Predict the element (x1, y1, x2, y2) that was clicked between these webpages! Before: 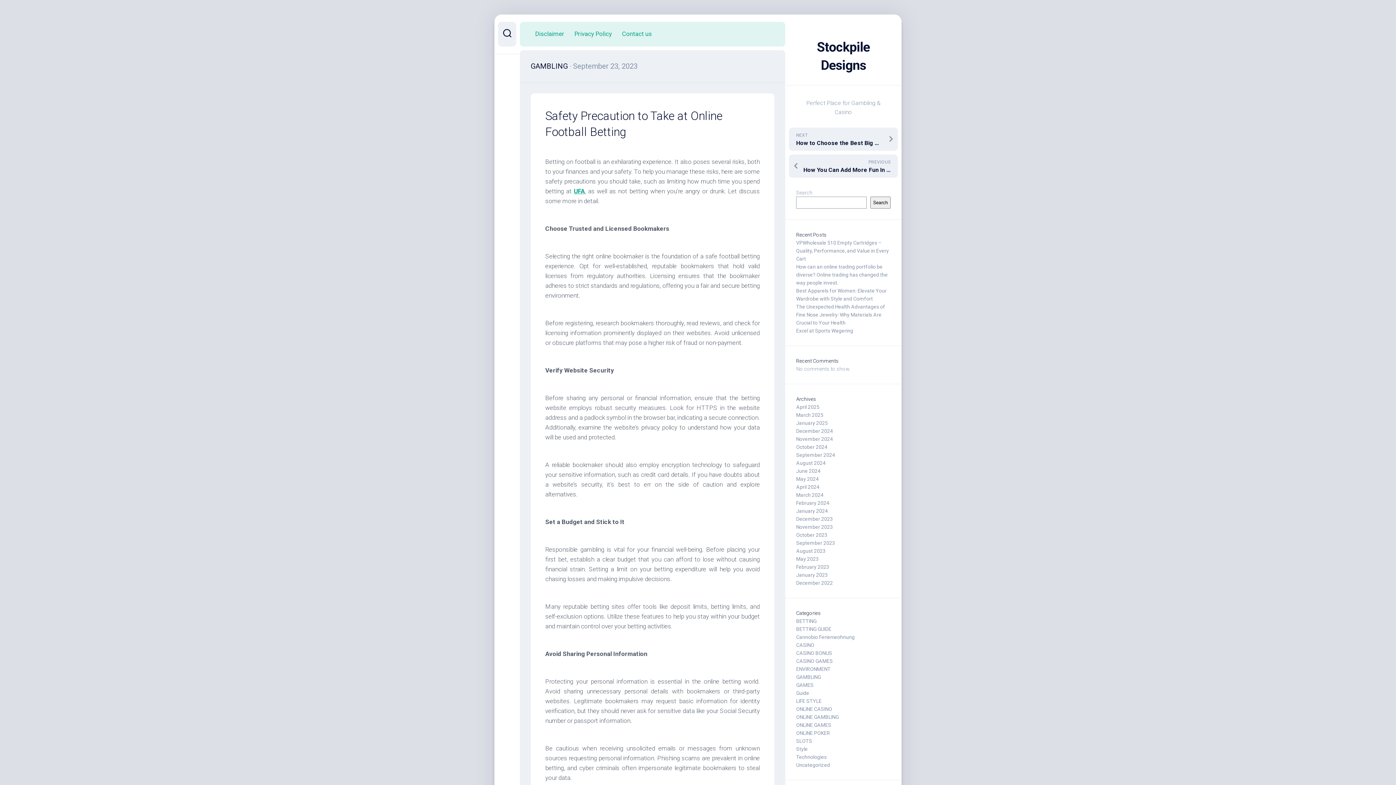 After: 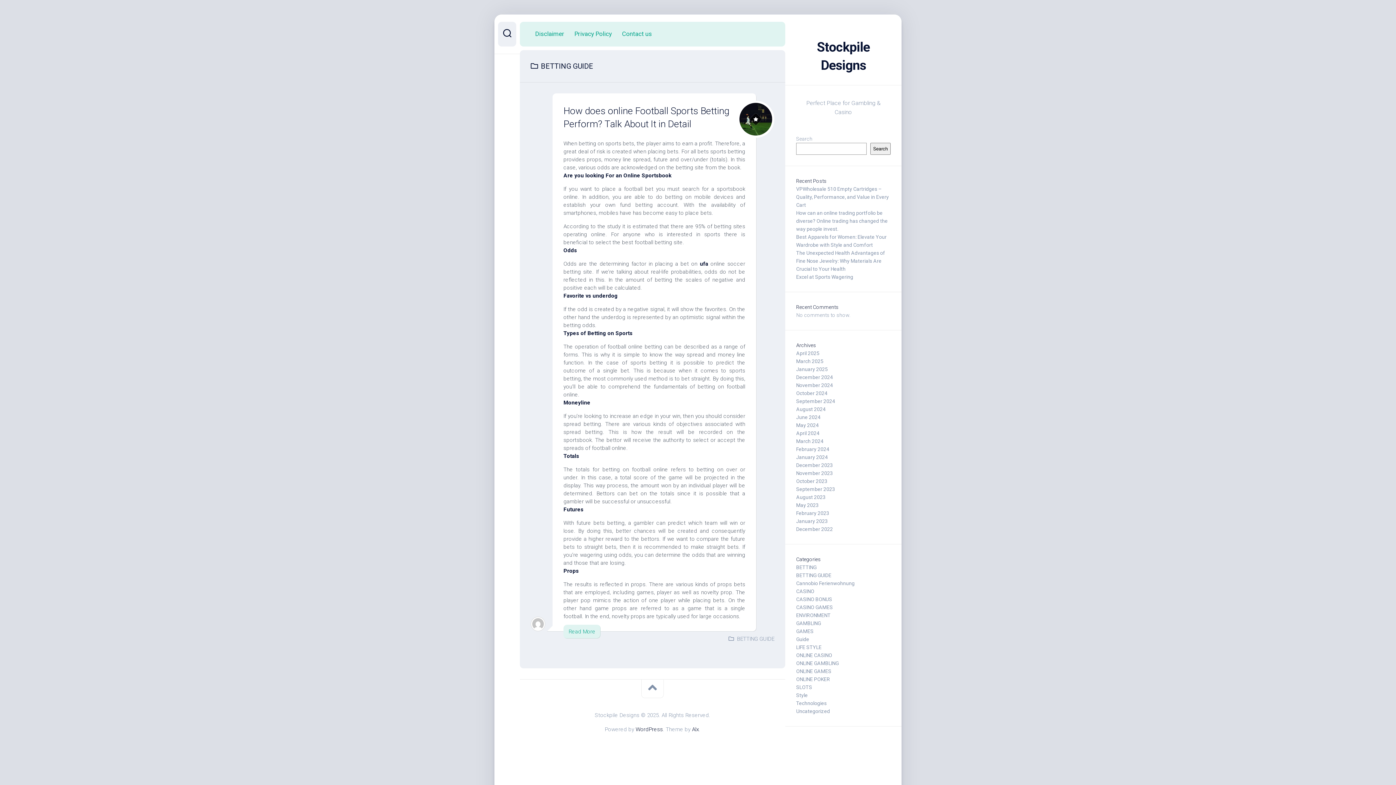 Action: label: BETTING GUIDE bbox: (796, 626, 831, 632)